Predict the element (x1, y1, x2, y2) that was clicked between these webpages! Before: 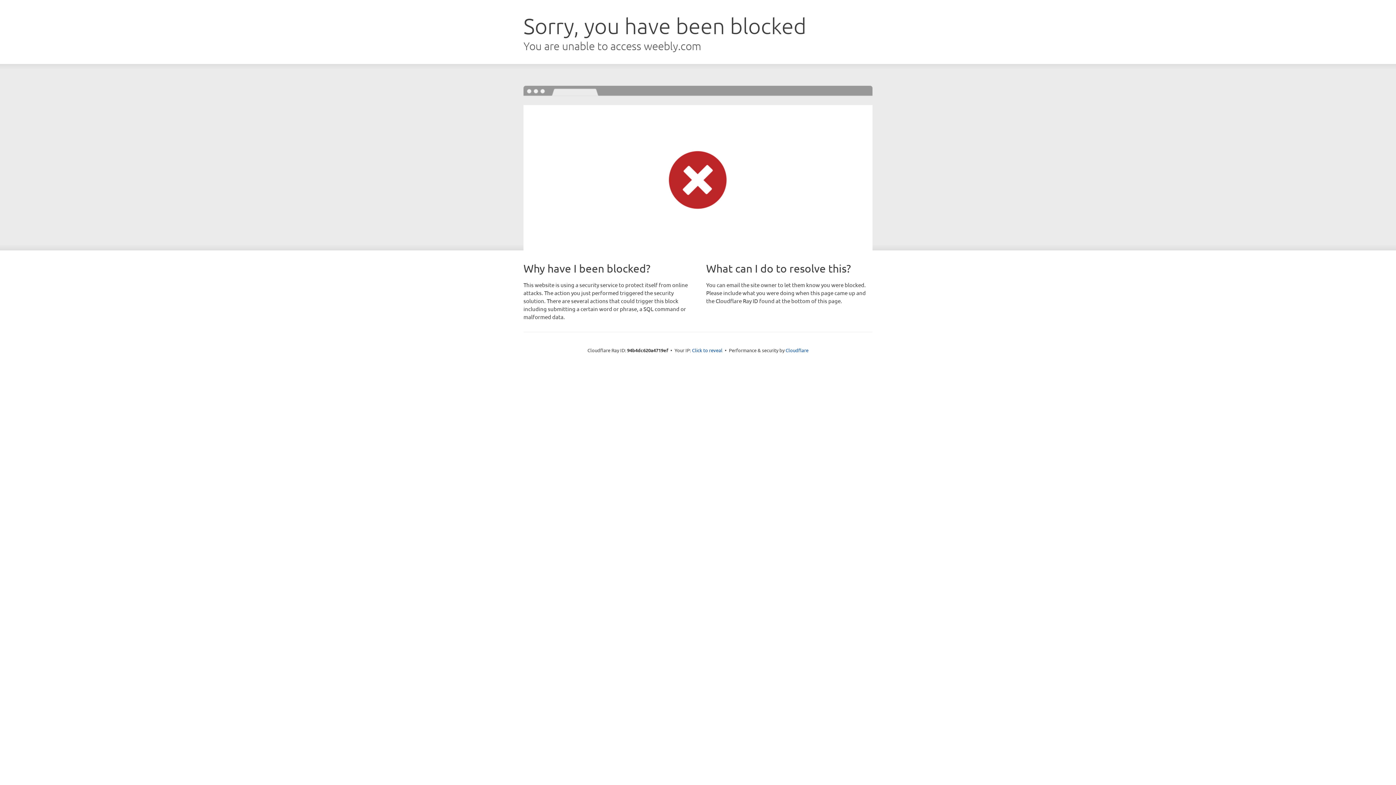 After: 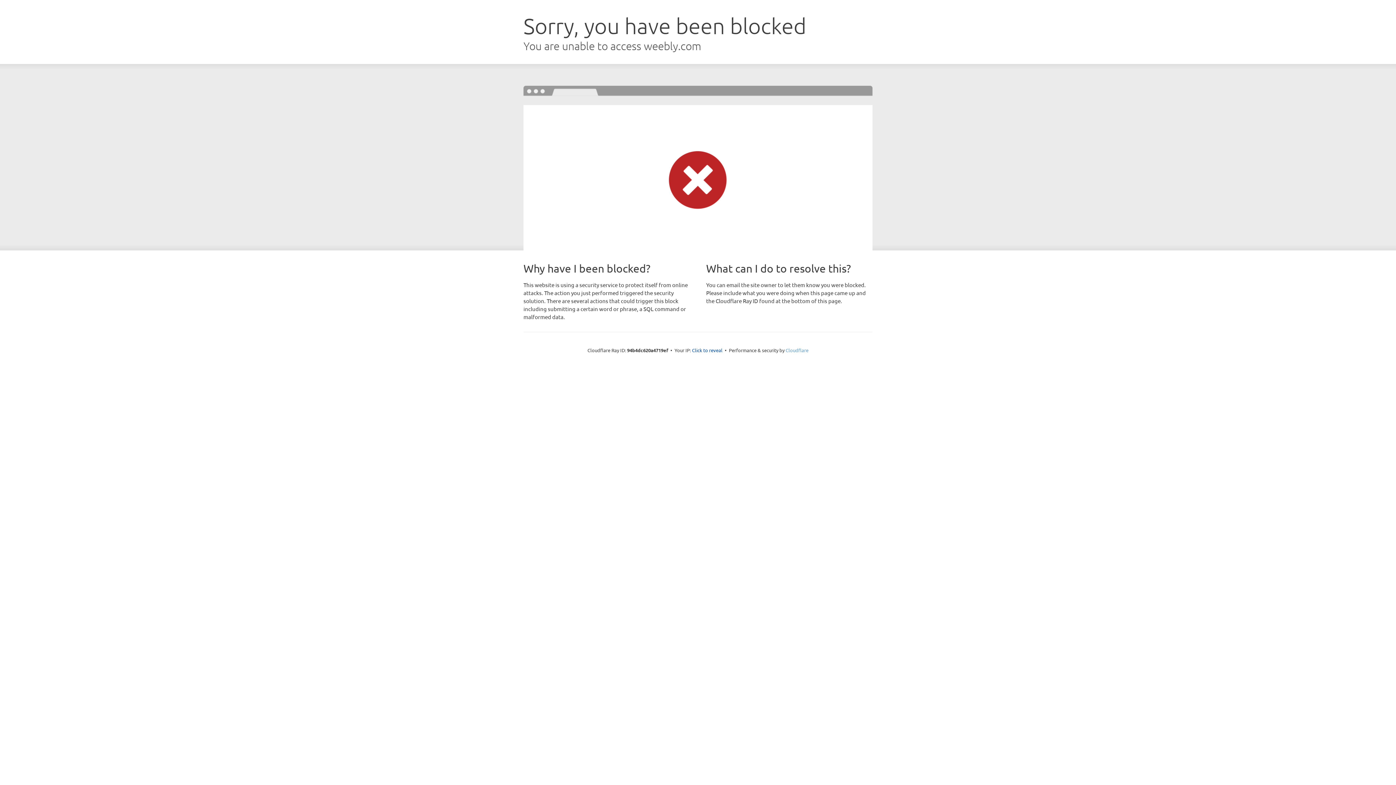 Action: label: Cloudflare bbox: (785, 347, 808, 353)